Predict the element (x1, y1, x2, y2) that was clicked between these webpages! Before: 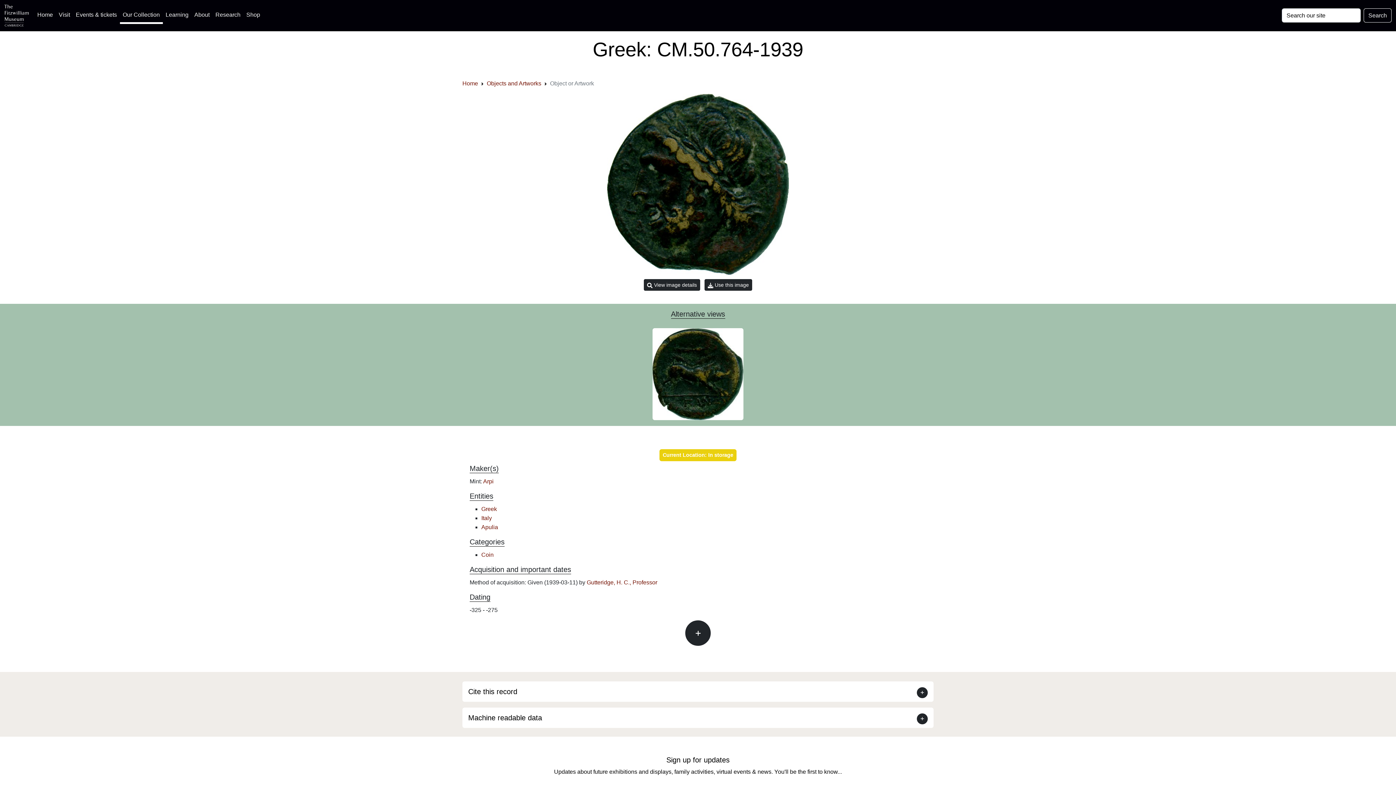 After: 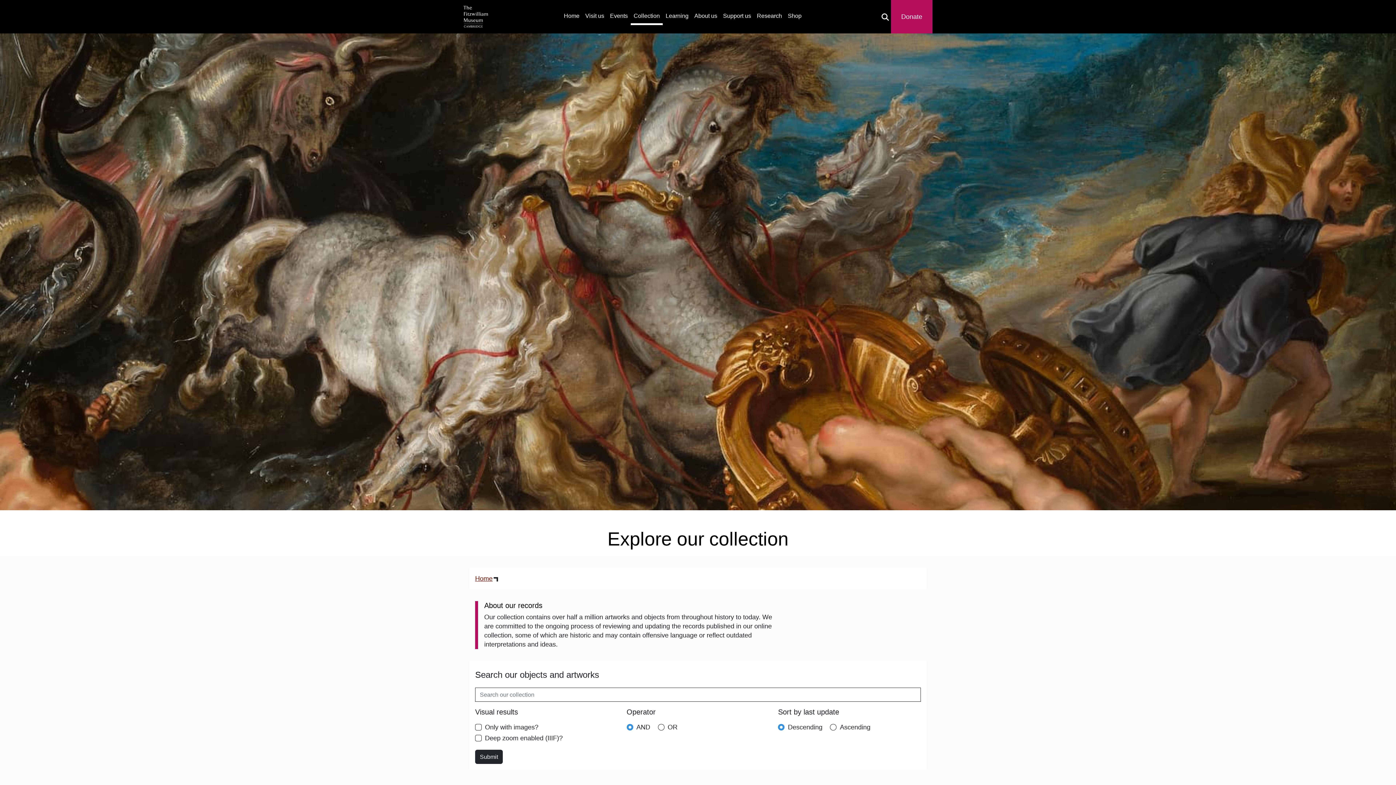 Action: bbox: (4, 2, 28, 28)